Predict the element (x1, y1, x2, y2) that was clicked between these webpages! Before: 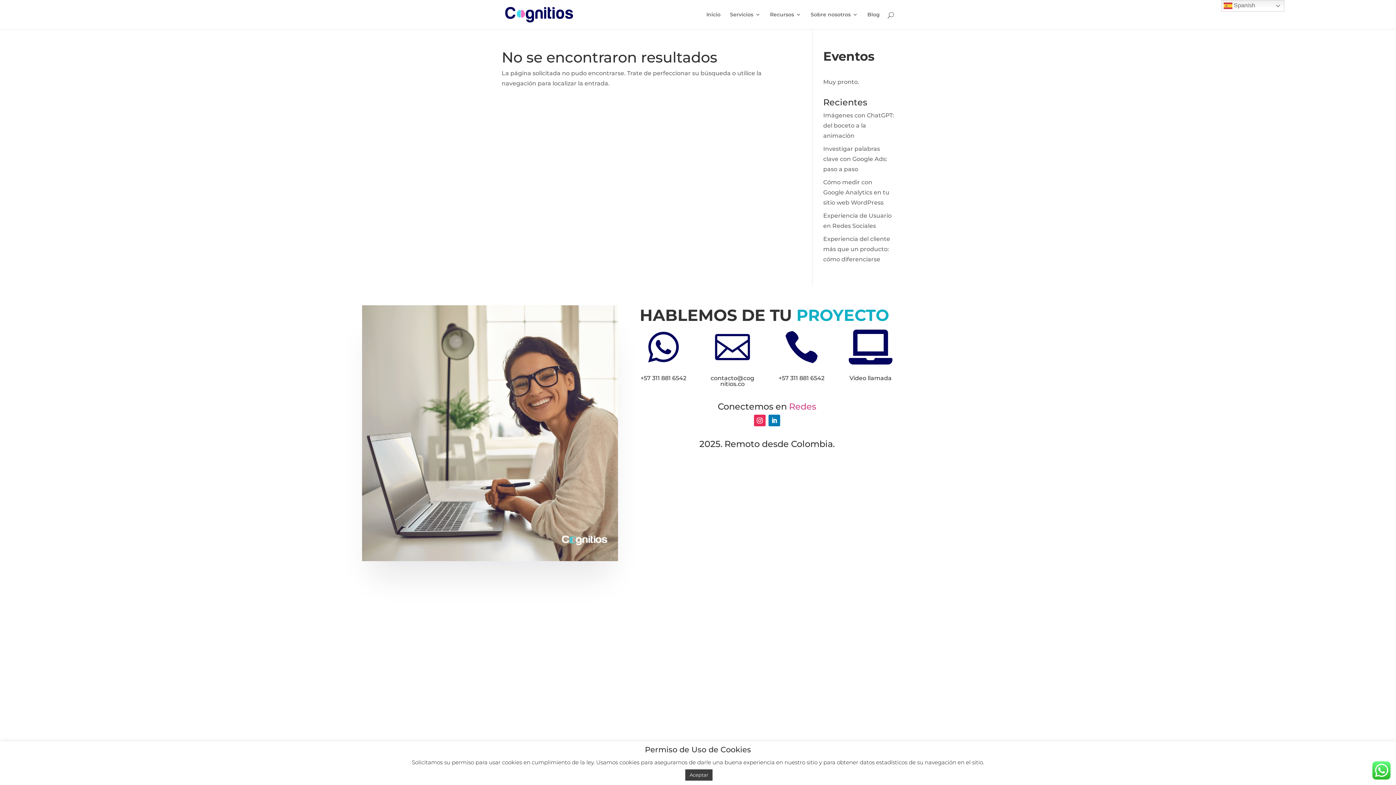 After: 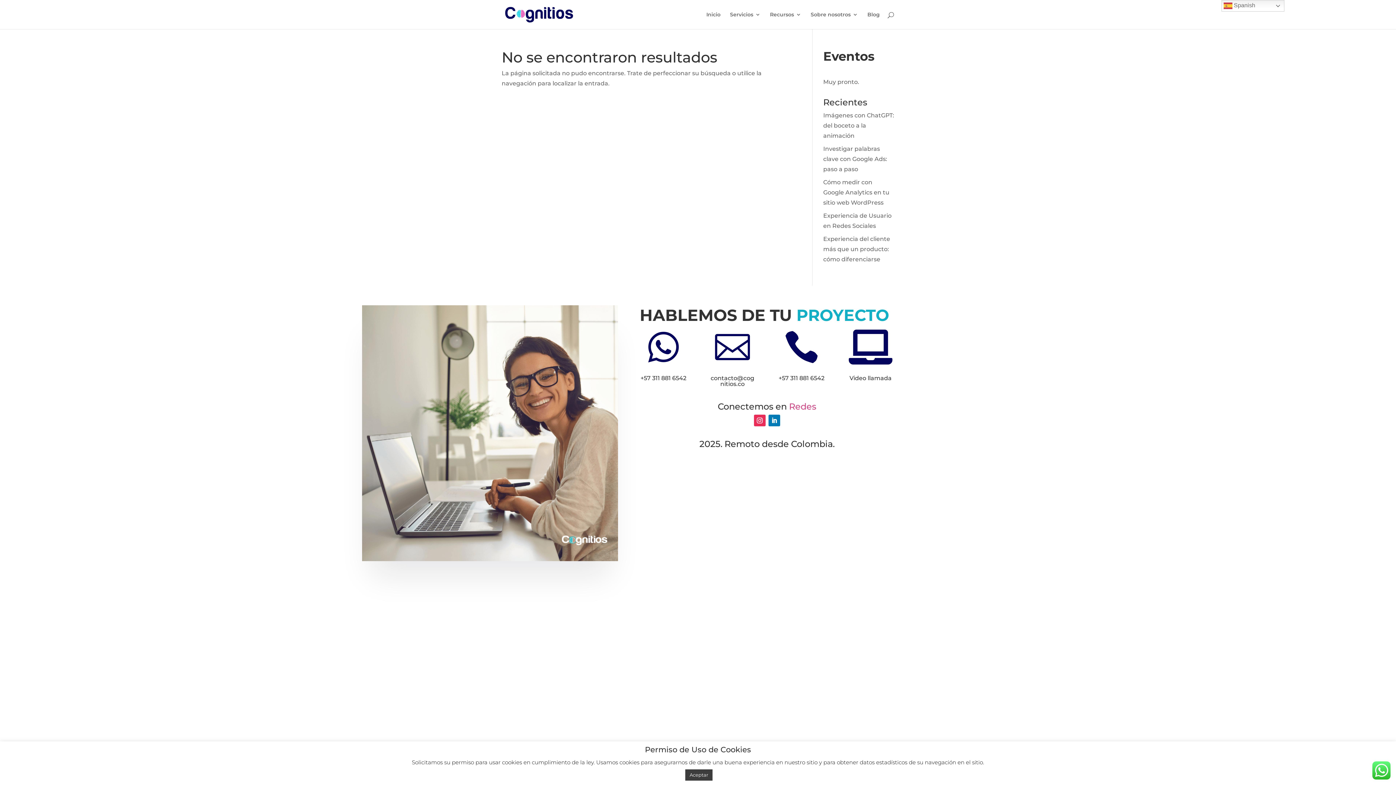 Action: bbox: (640, 374, 686, 381) label: +57 311 881 6542